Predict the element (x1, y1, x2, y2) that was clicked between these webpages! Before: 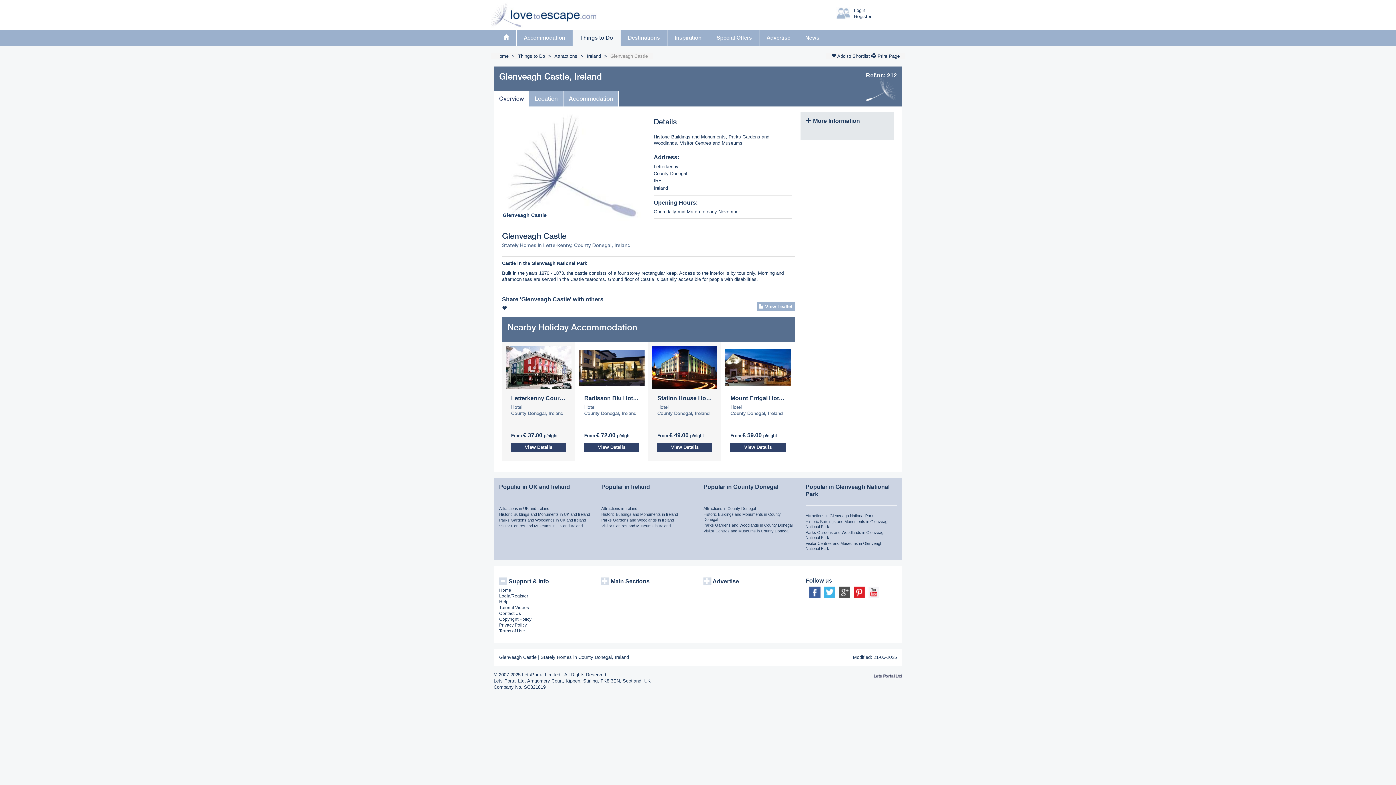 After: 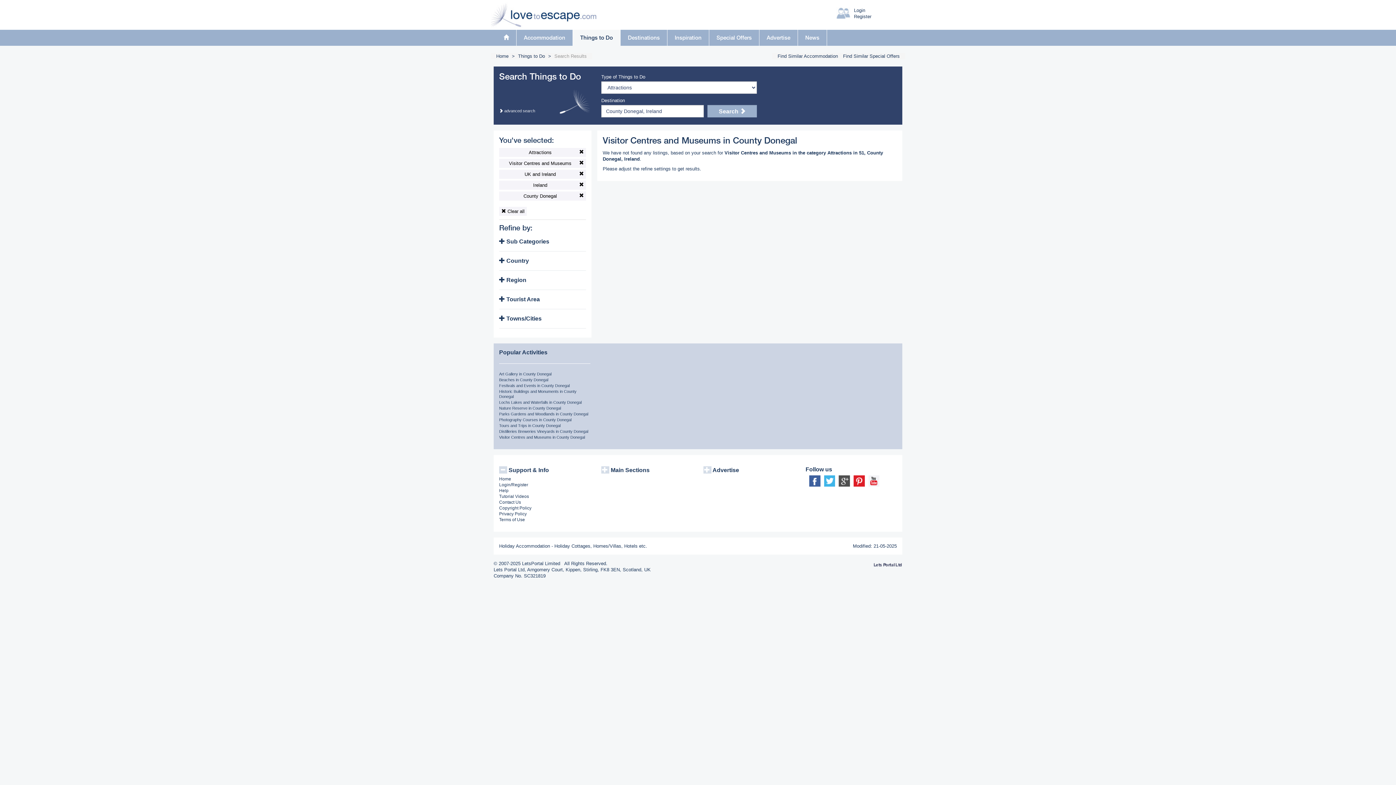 Action: label: Visitor Centres and Museums in County Donegal bbox: (703, 529, 789, 533)